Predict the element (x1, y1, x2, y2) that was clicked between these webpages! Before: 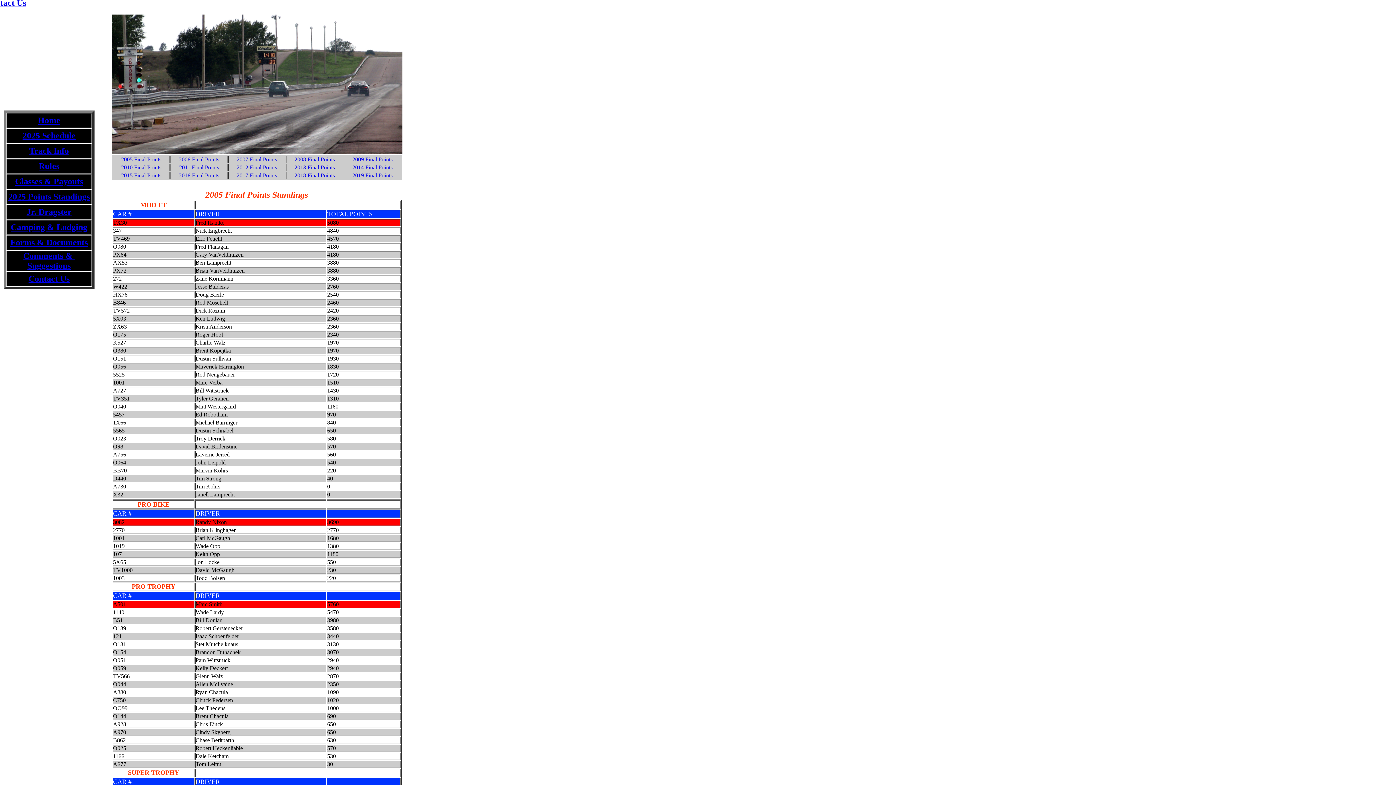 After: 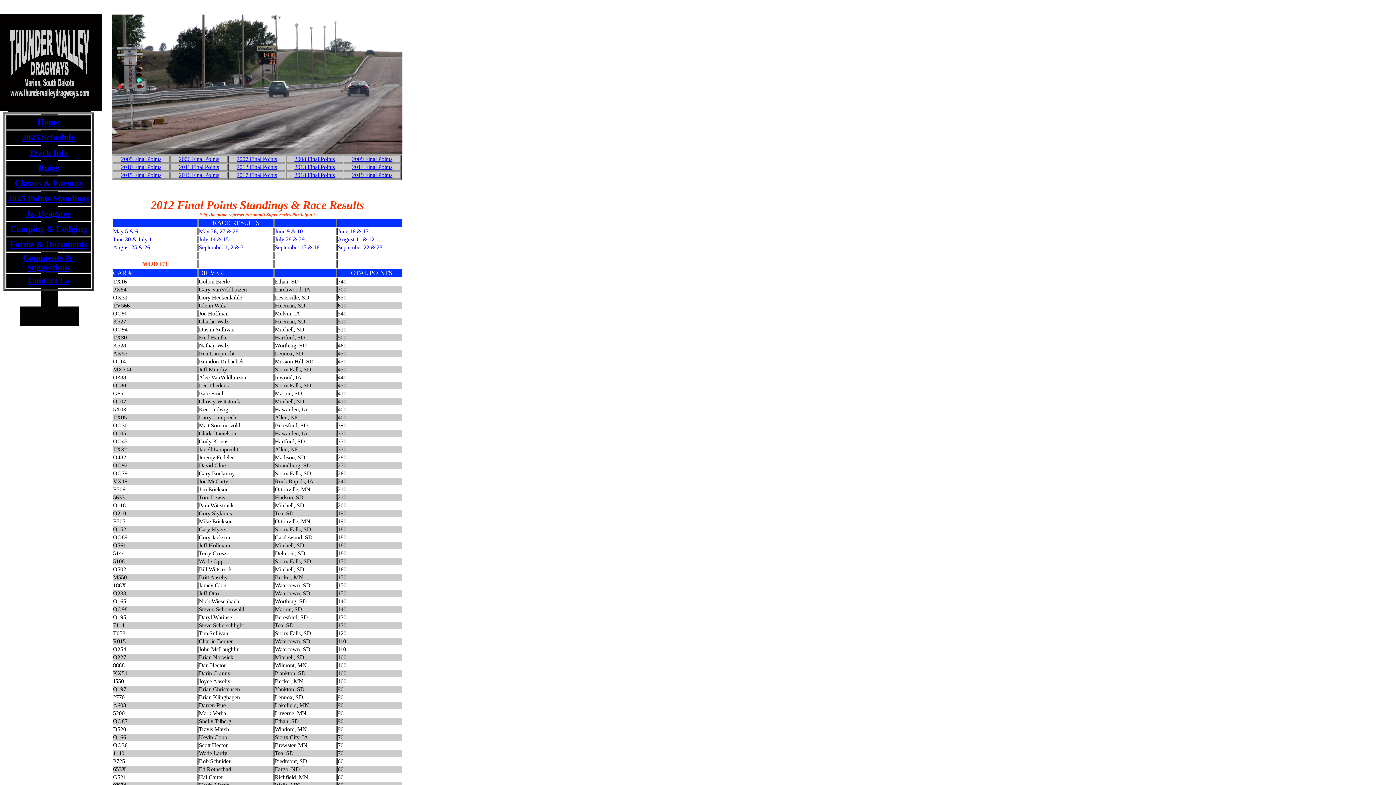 Action: bbox: (236, 164, 277, 170) label: 2012 Final Points